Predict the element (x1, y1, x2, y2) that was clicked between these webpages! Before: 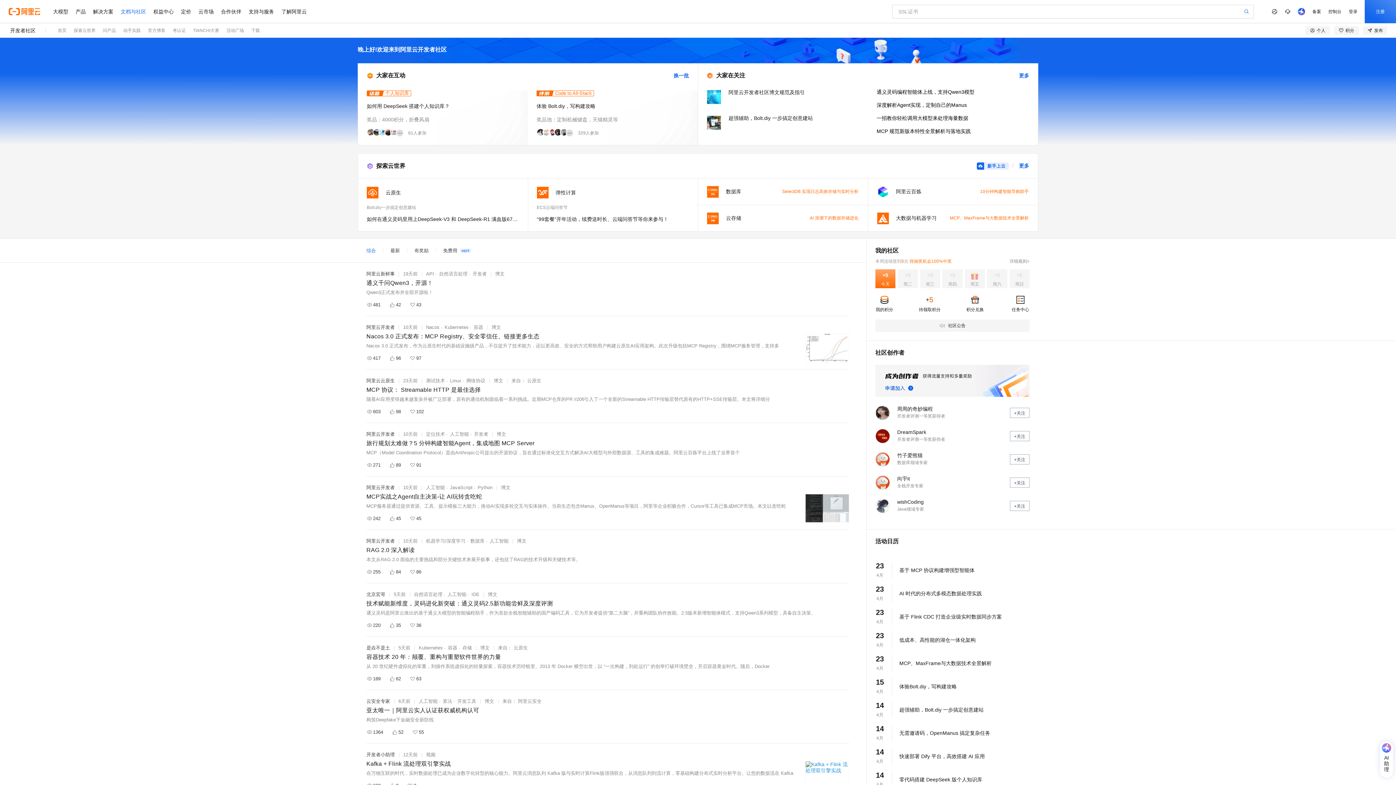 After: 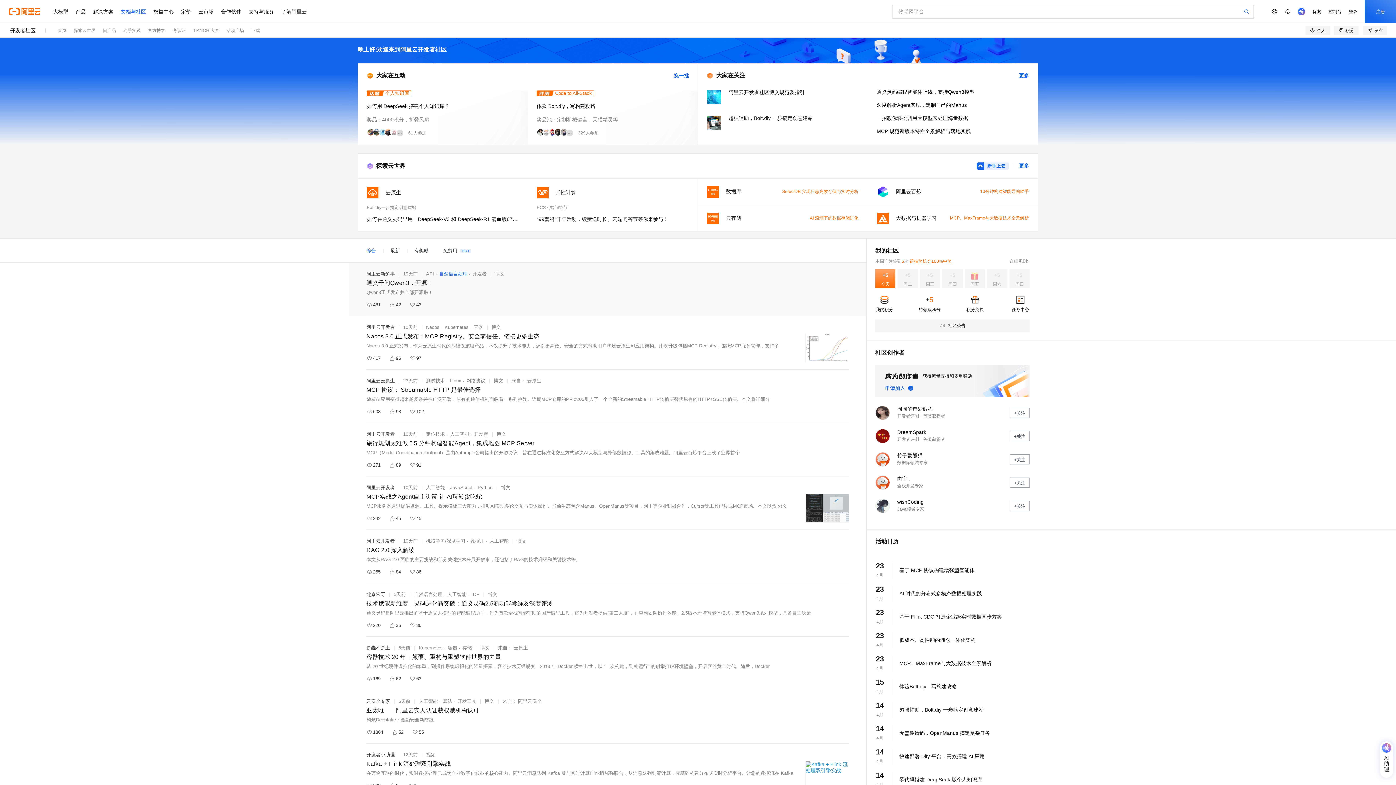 Action: label: 自然语言处理 bbox: (439, 271, 467, 276)